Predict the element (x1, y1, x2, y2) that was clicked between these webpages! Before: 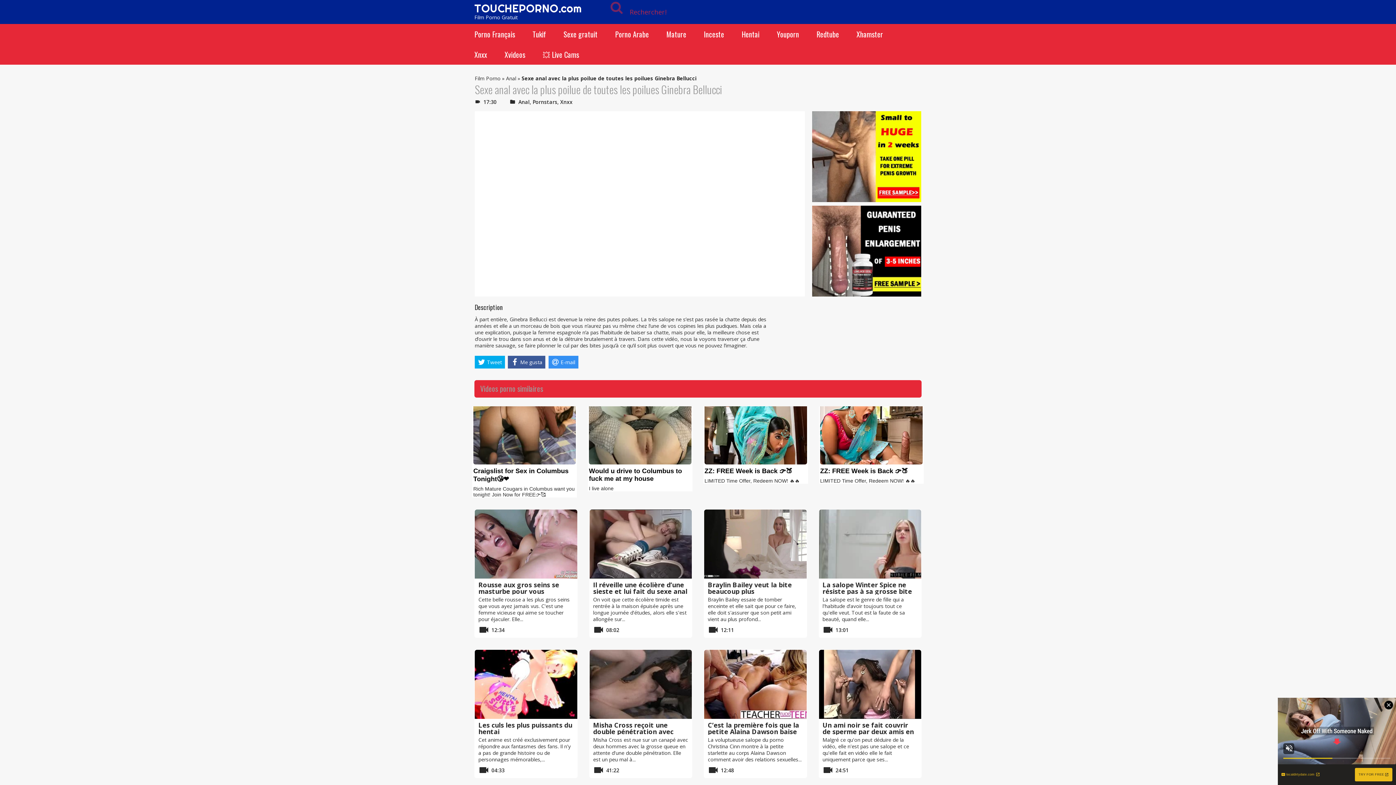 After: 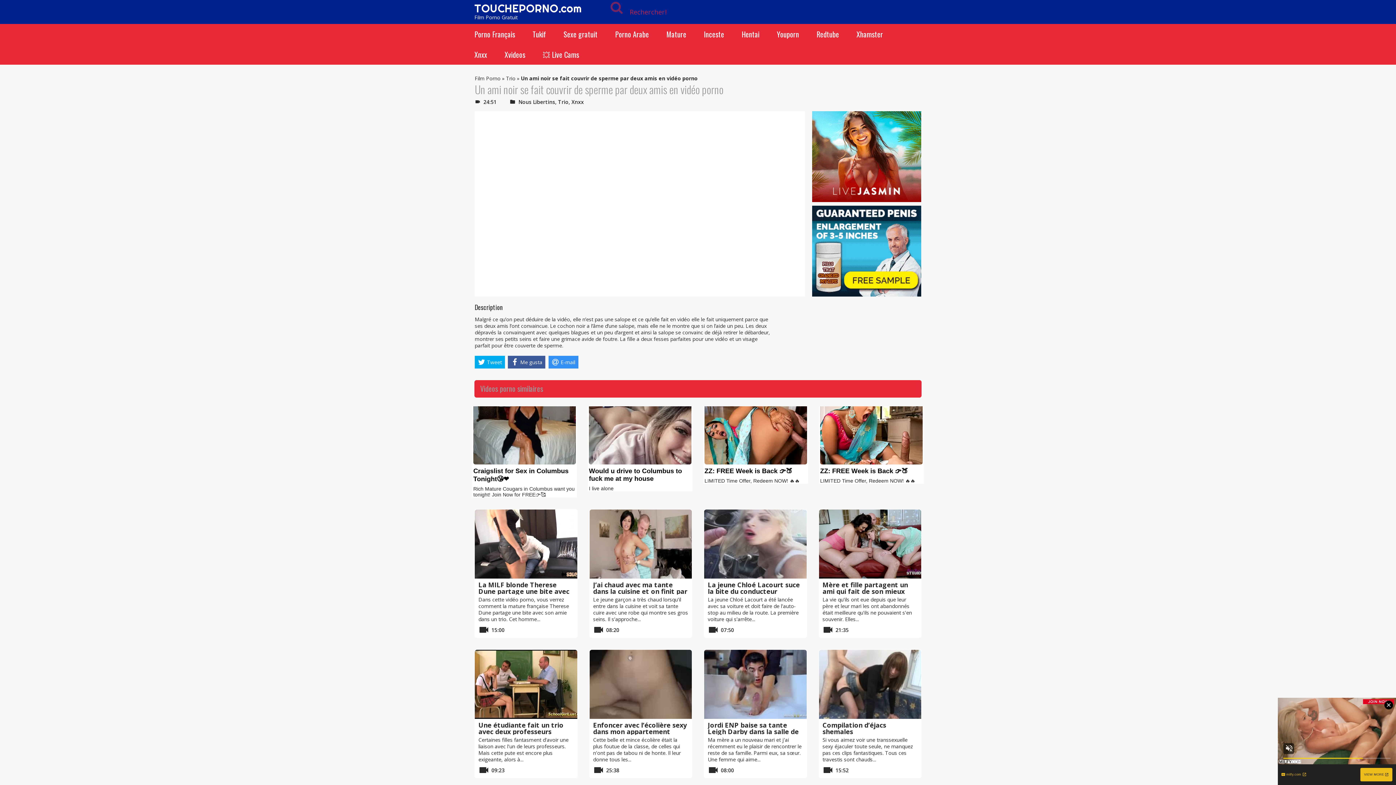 Action: bbox: (822, 720, 914, 742) label: Un ami noir se fait couvrir de sperme par deux amis en vidéo porno